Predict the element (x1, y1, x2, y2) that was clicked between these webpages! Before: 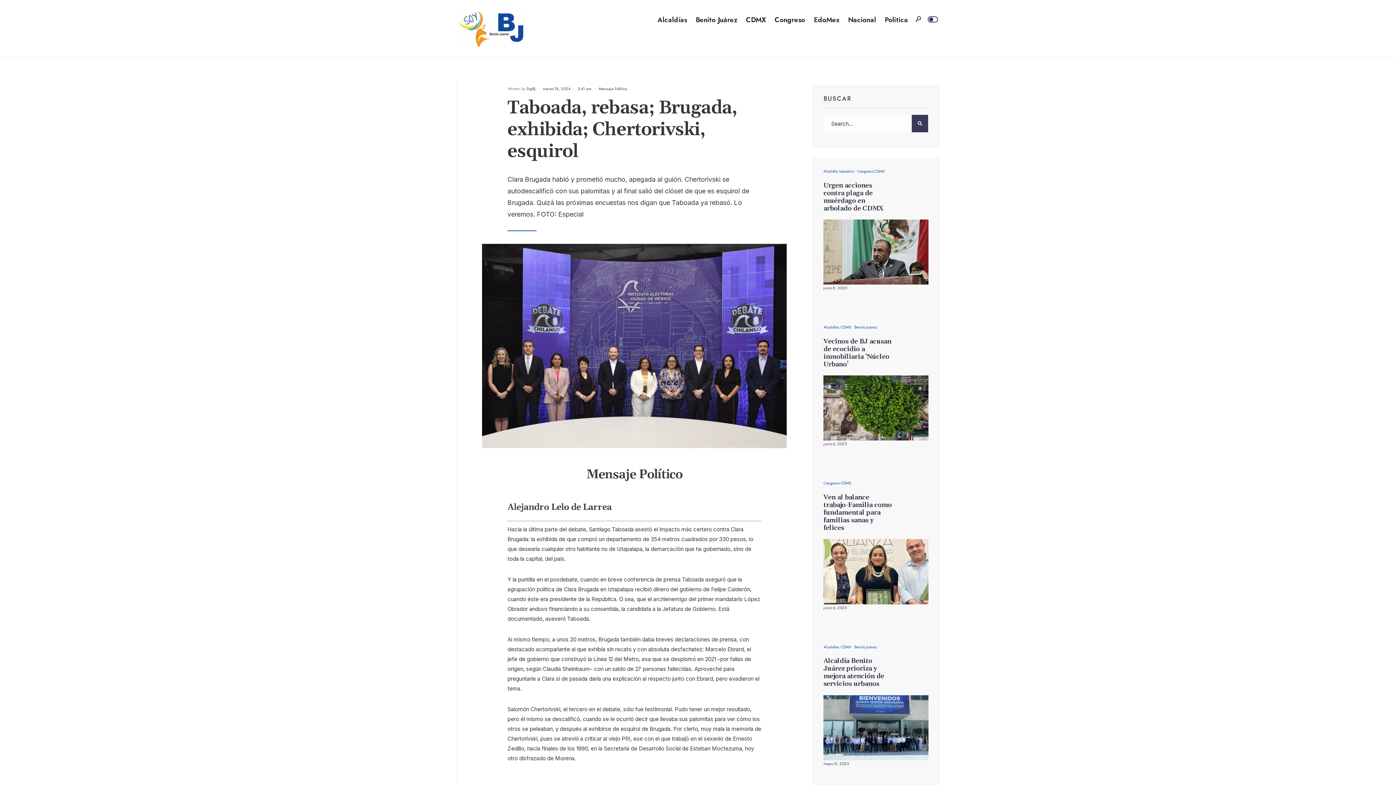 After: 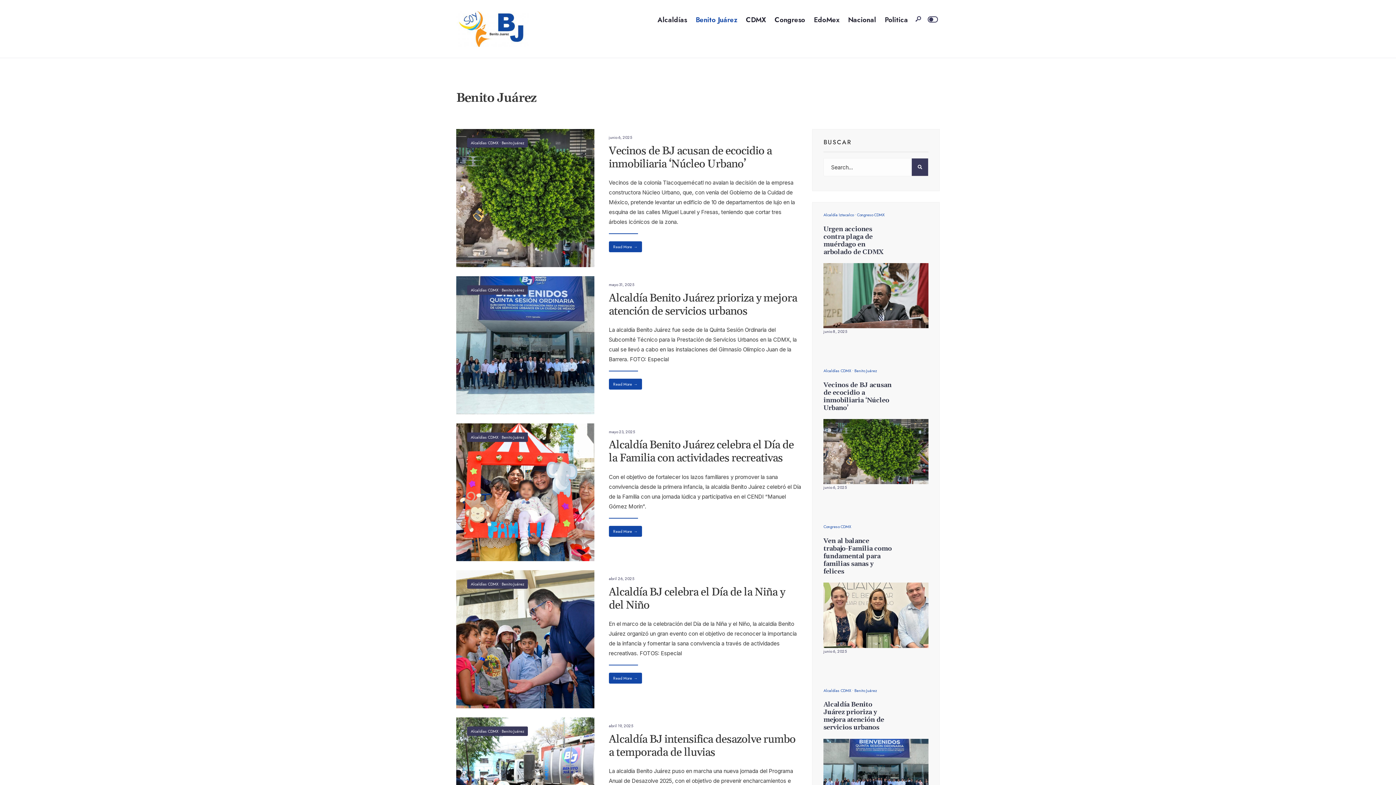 Action: label: Benito Juárez bbox: (854, 644, 877, 650)